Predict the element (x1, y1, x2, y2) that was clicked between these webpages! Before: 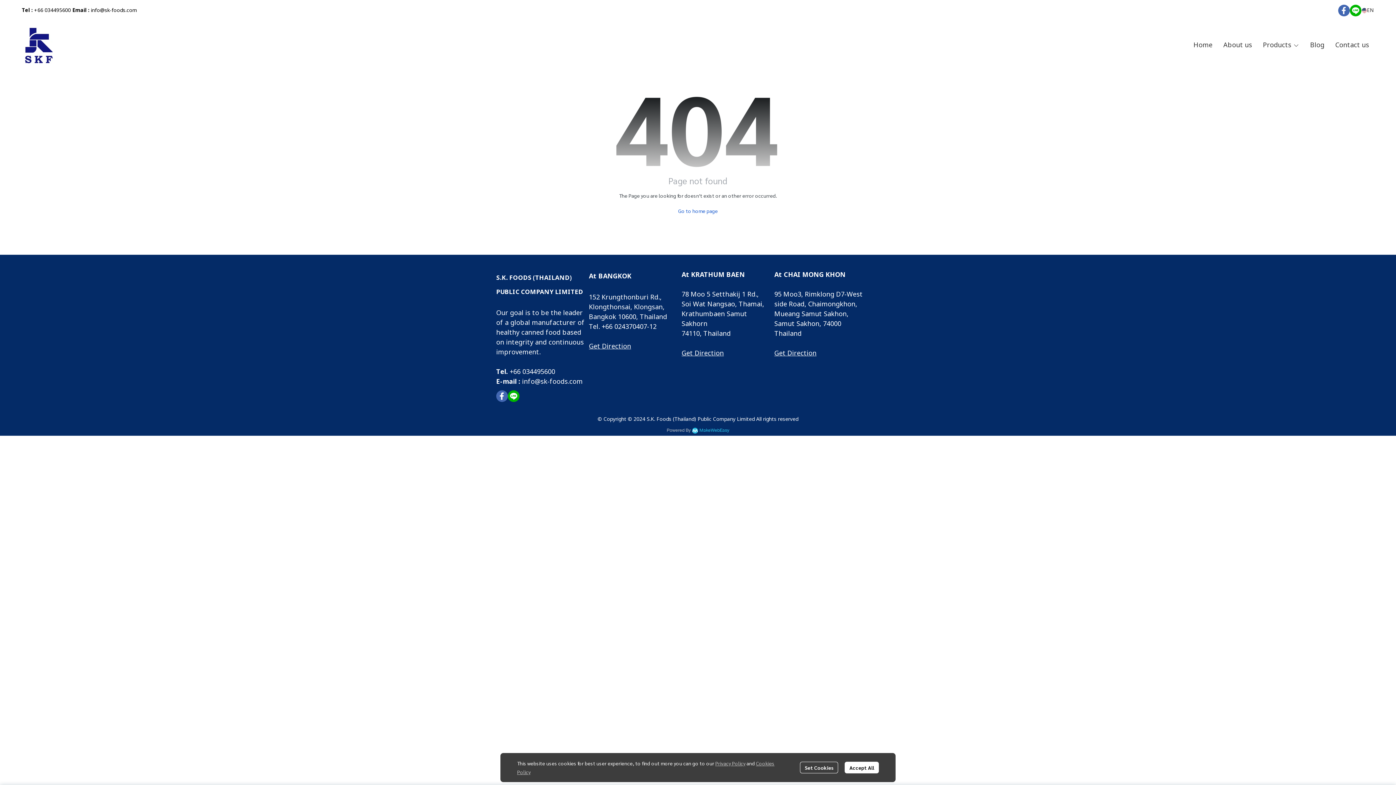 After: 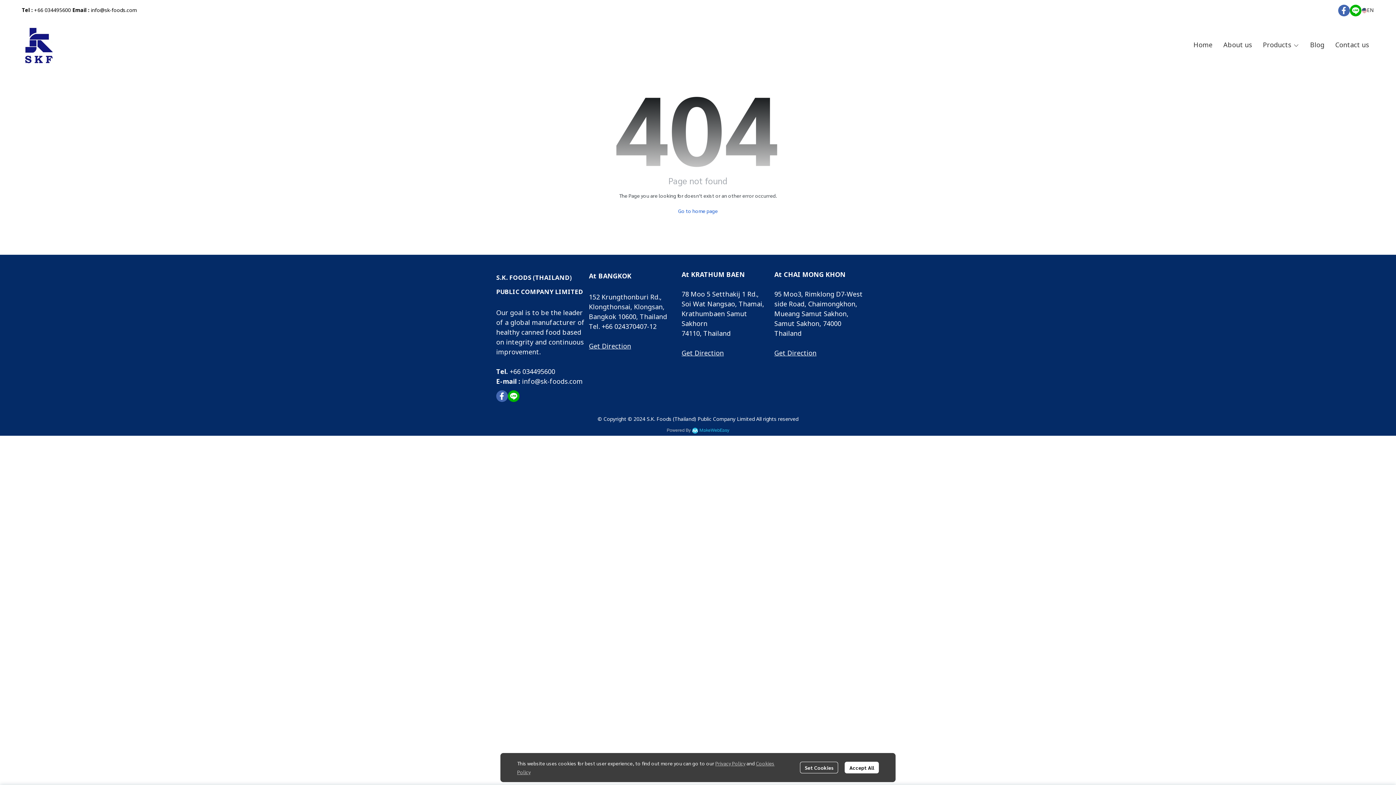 Action: bbox: (1350, 4, 1361, 16)